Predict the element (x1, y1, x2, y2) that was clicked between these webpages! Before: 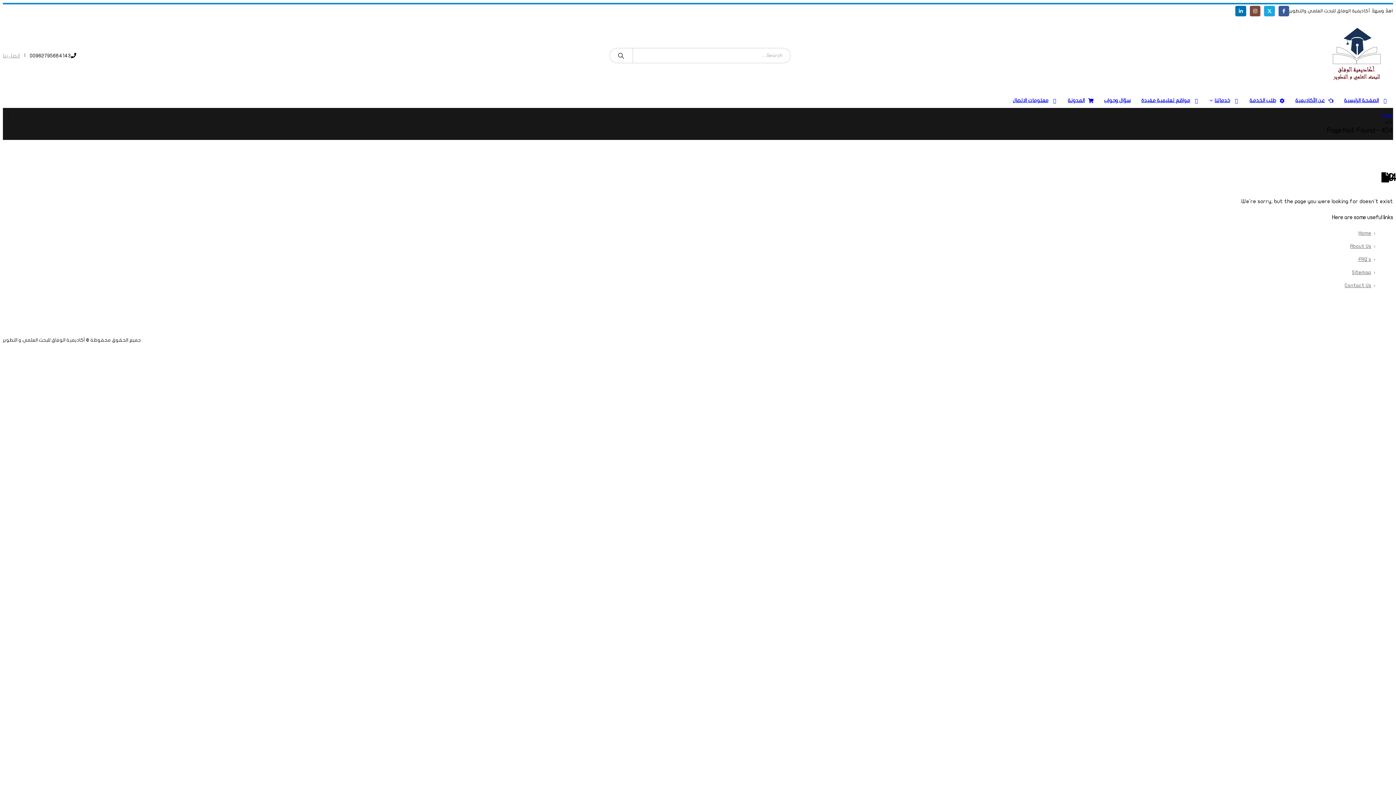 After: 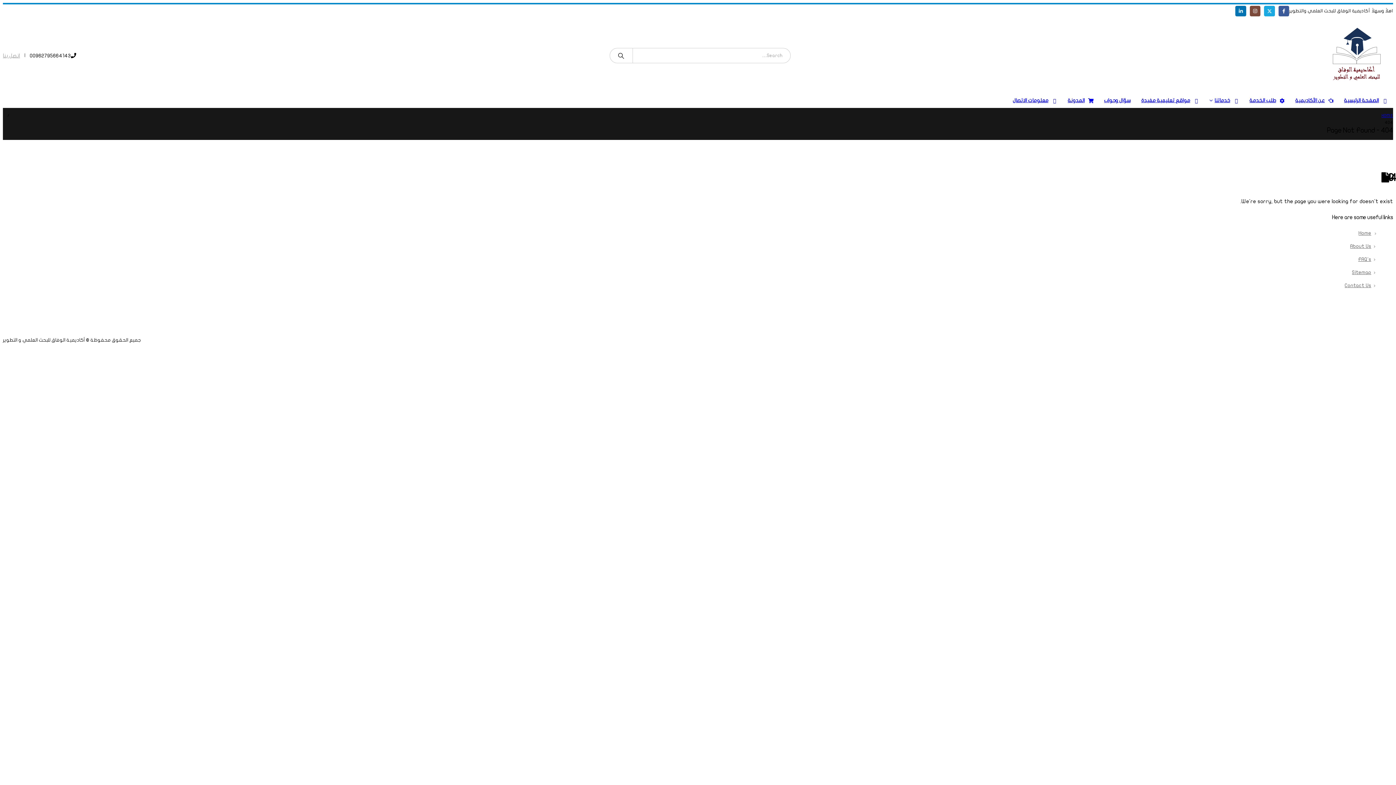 Action: label: Home bbox: (2, 226, 1378, 240)